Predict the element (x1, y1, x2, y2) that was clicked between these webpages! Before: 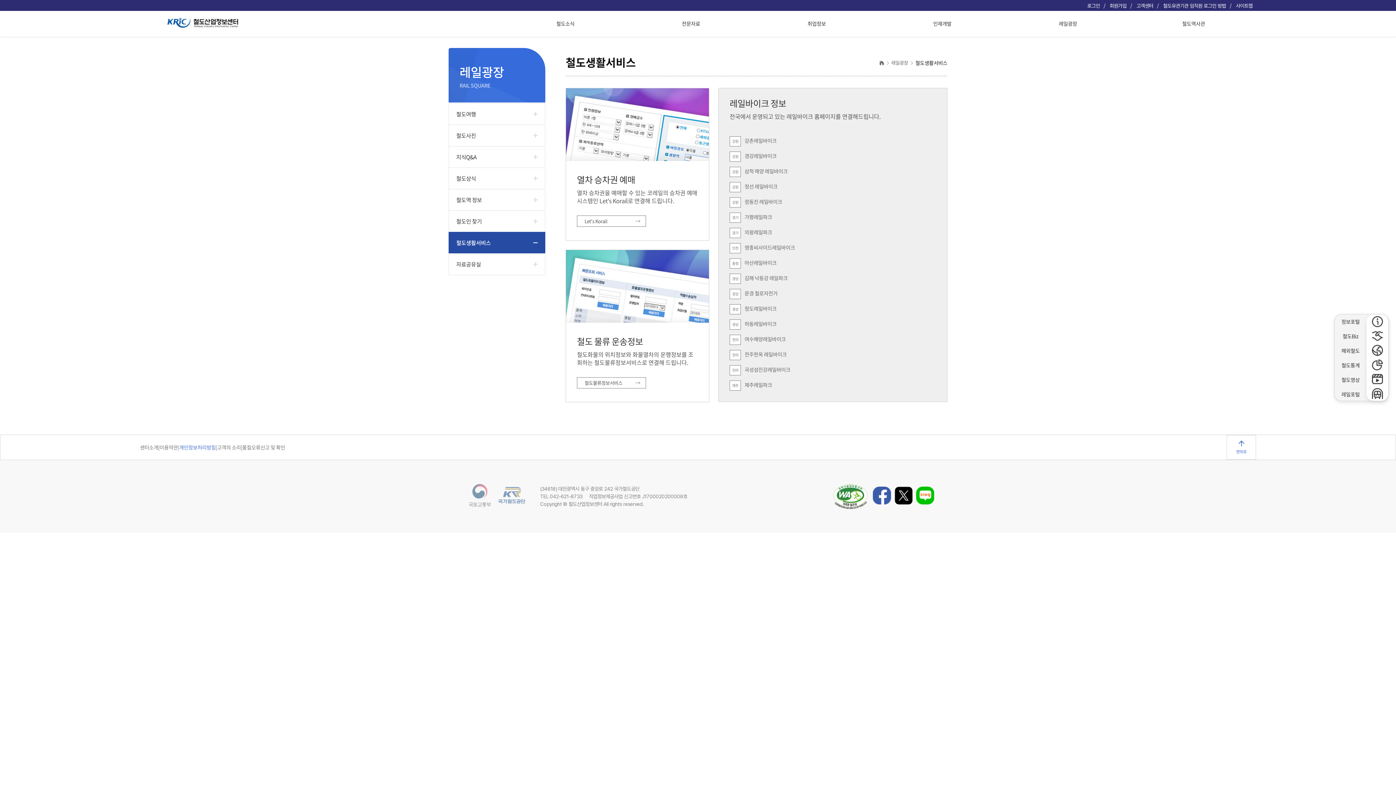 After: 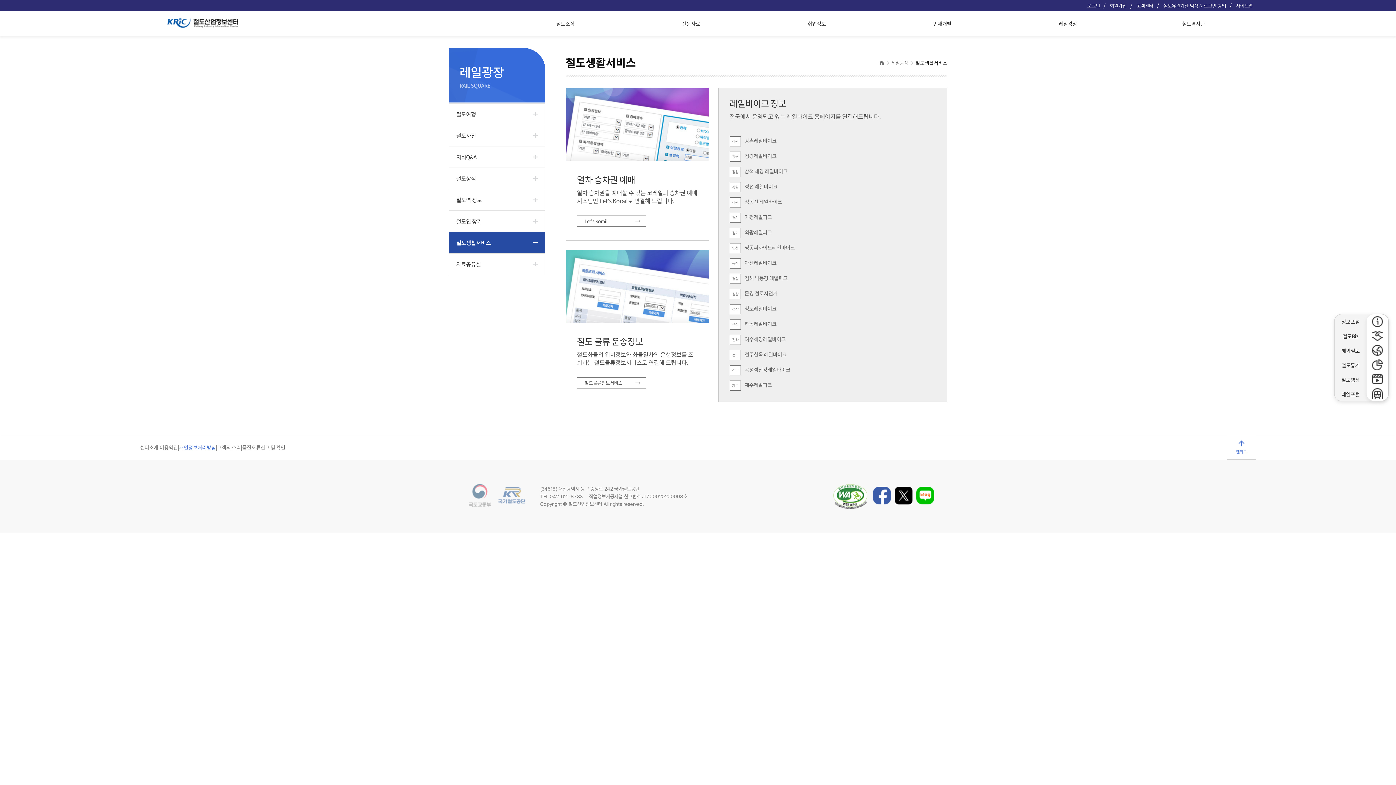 Action: label: 철도생활서비스 bbox: (448, 232, 545, 253)